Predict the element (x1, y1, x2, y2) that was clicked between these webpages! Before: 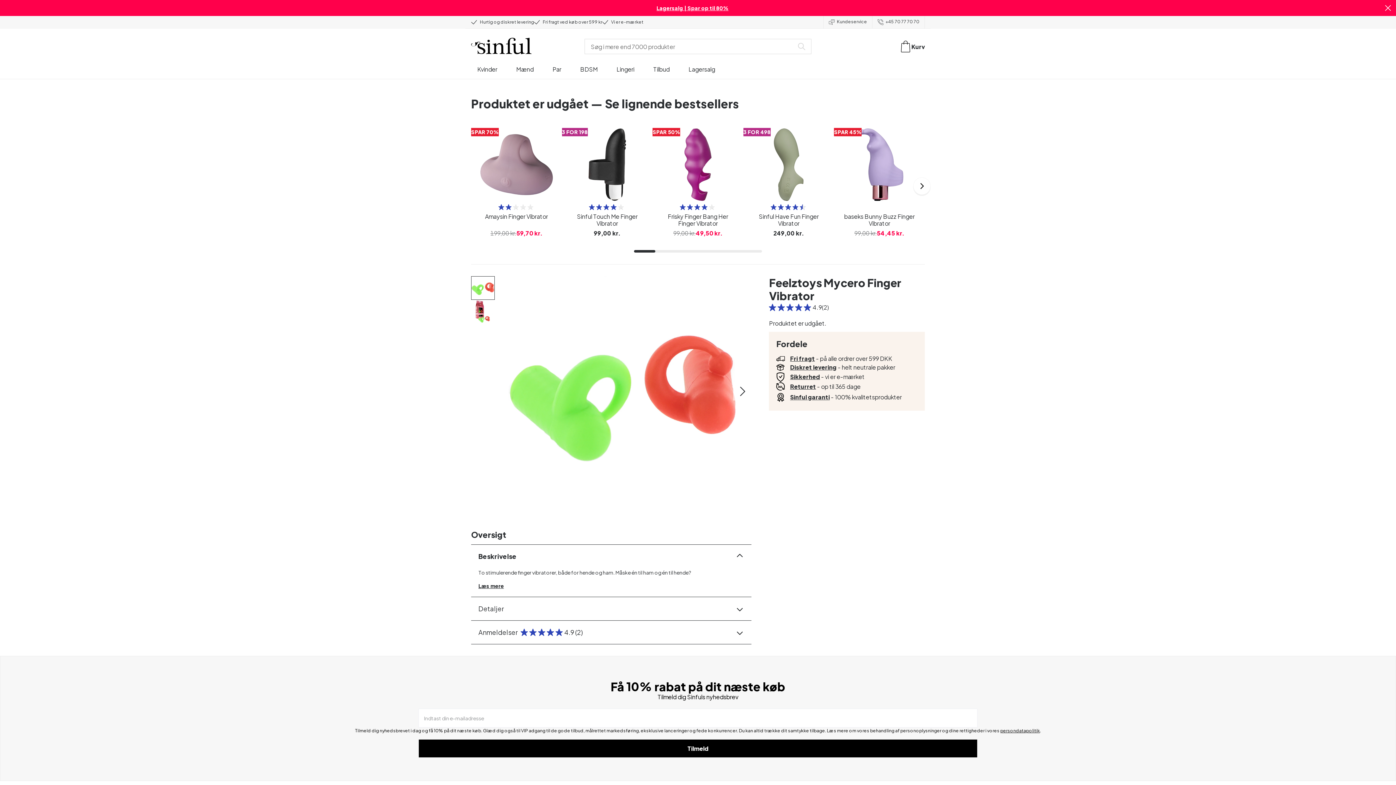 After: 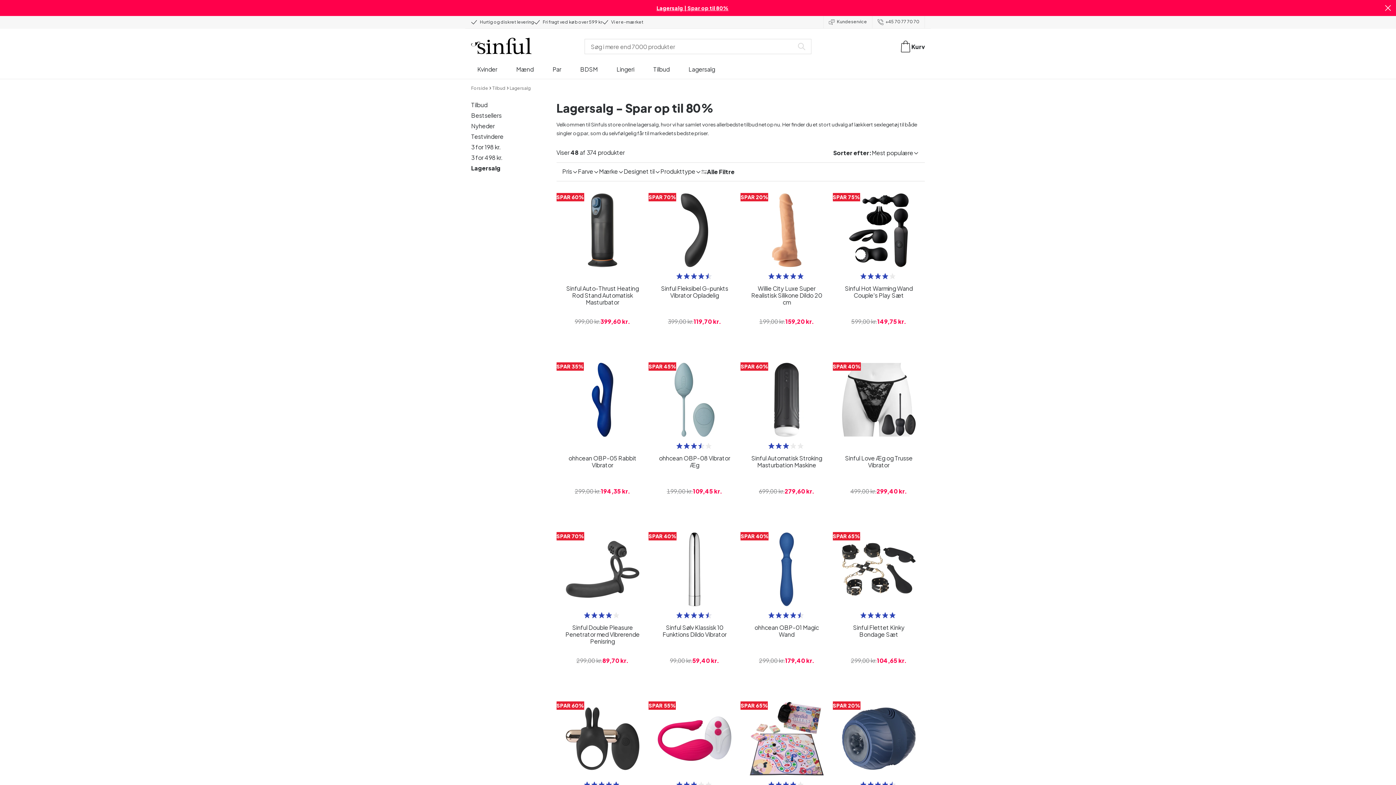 Action: bbox: (688, 65, 715, 78) label: Lagersalg